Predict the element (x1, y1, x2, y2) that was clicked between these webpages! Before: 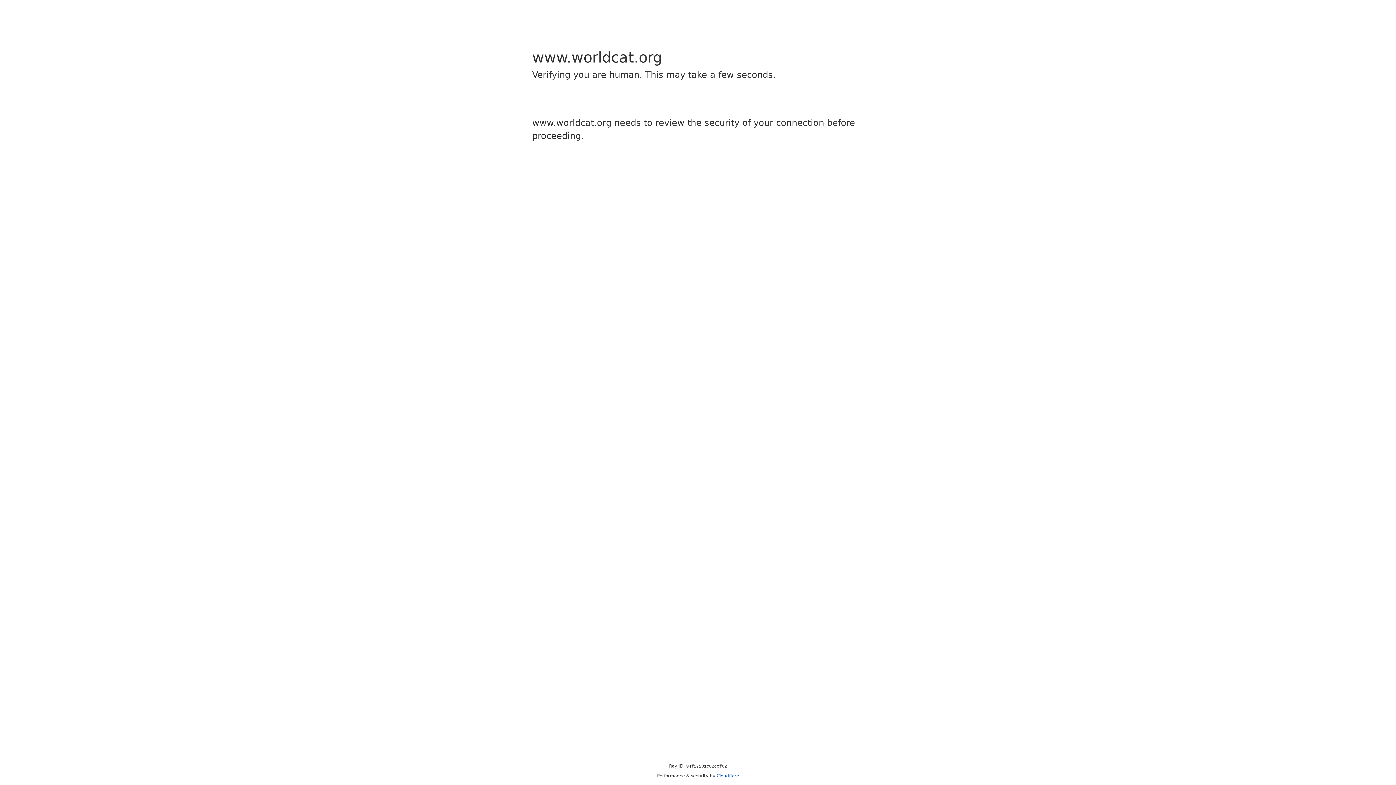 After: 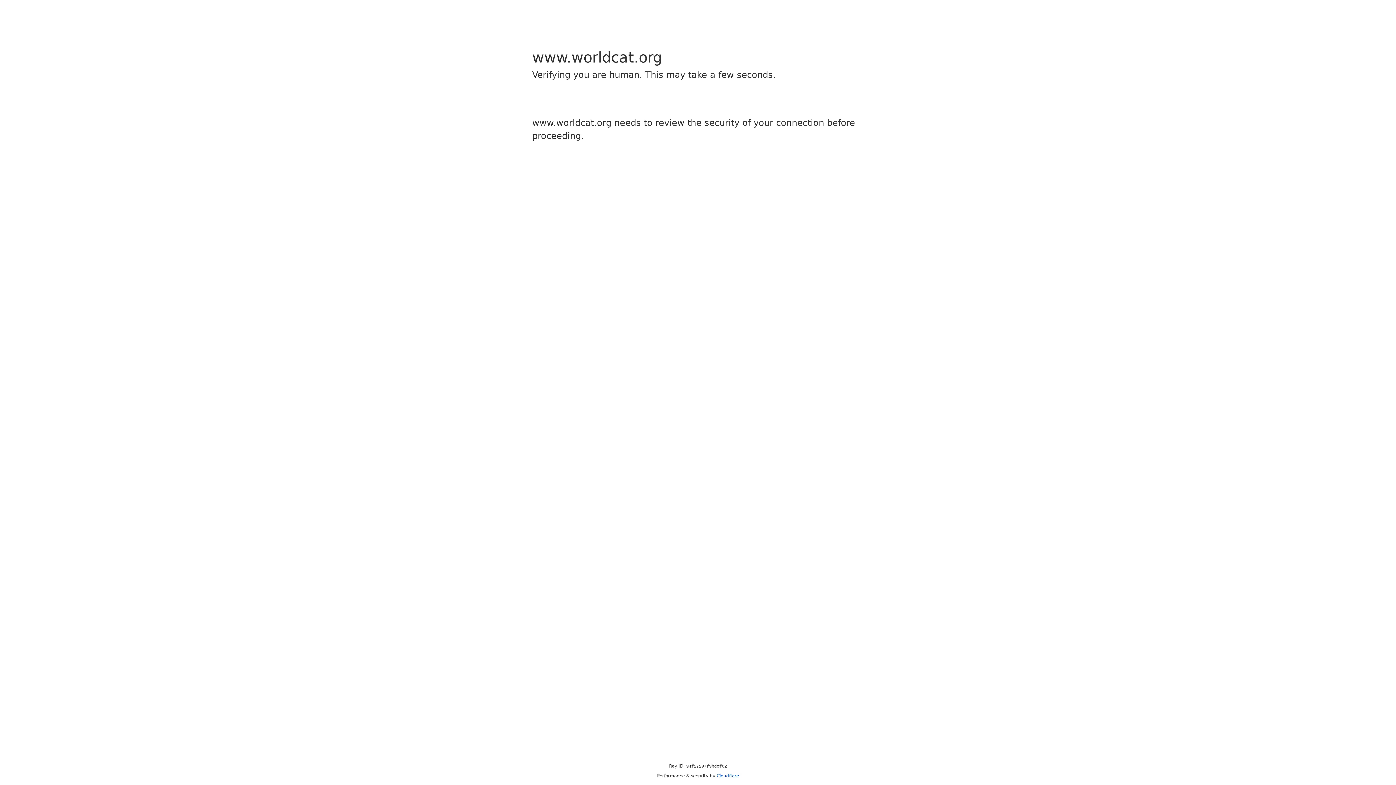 Action: label: Cloudflare bbox: (716, 773, 739, 778)